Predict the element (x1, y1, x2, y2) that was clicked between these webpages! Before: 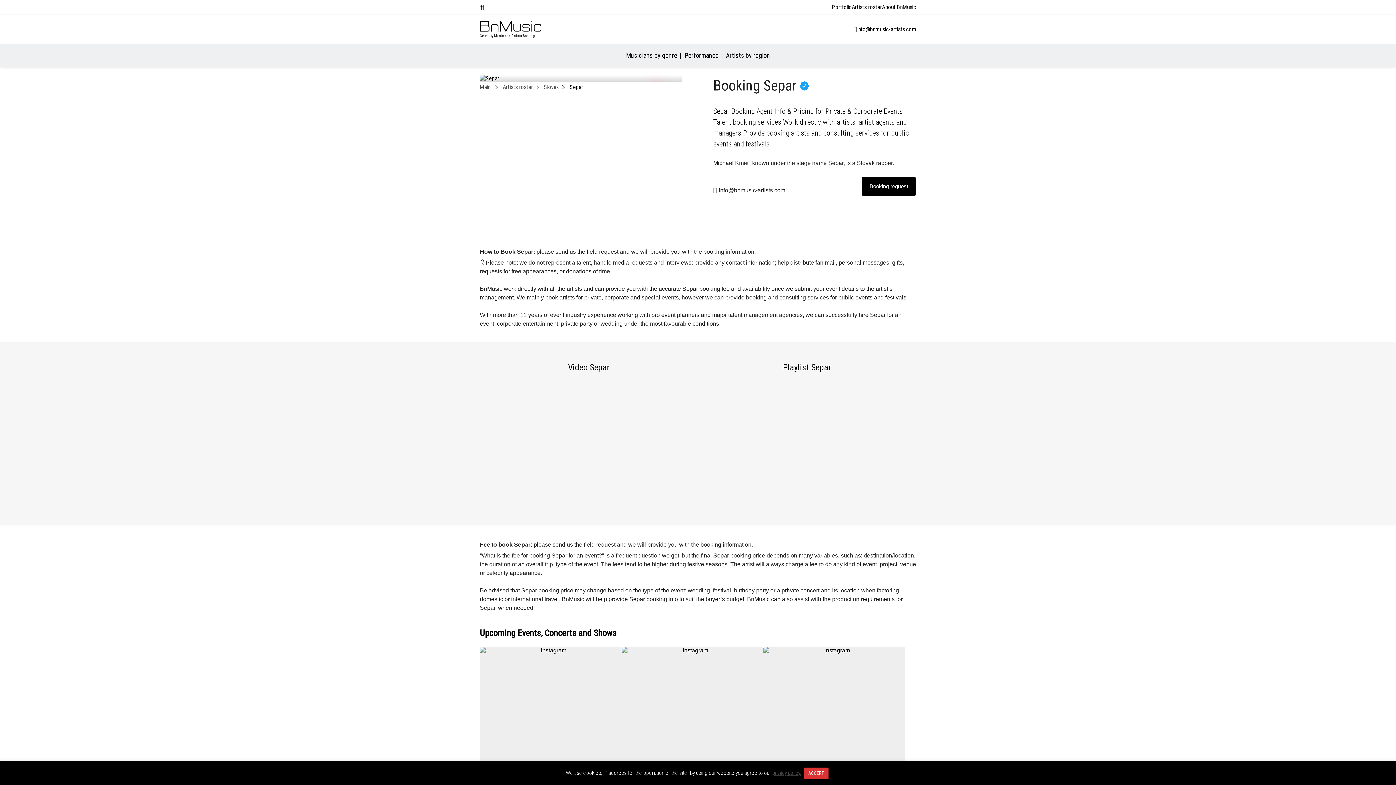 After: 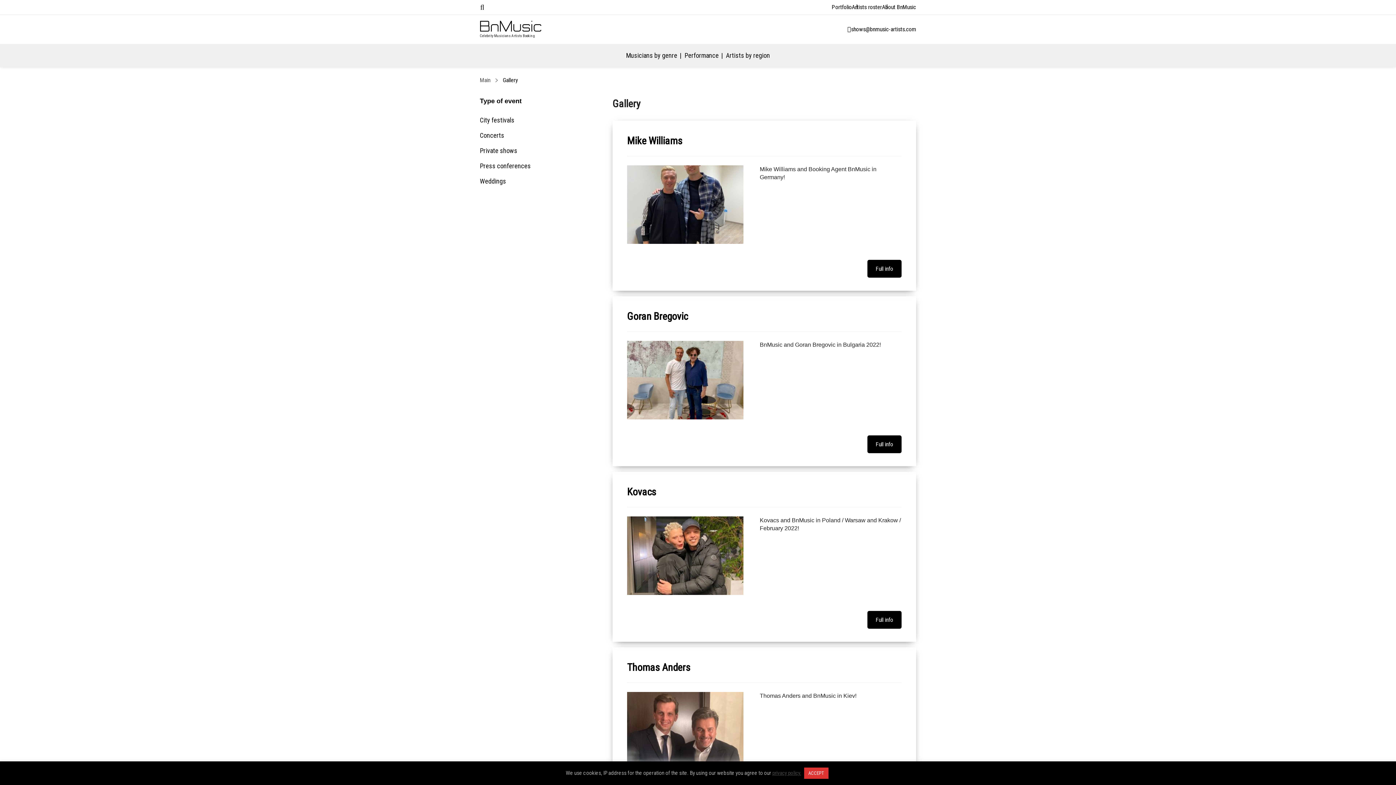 Action: bbox: (832, 2, 852, 11) label: Portfolio